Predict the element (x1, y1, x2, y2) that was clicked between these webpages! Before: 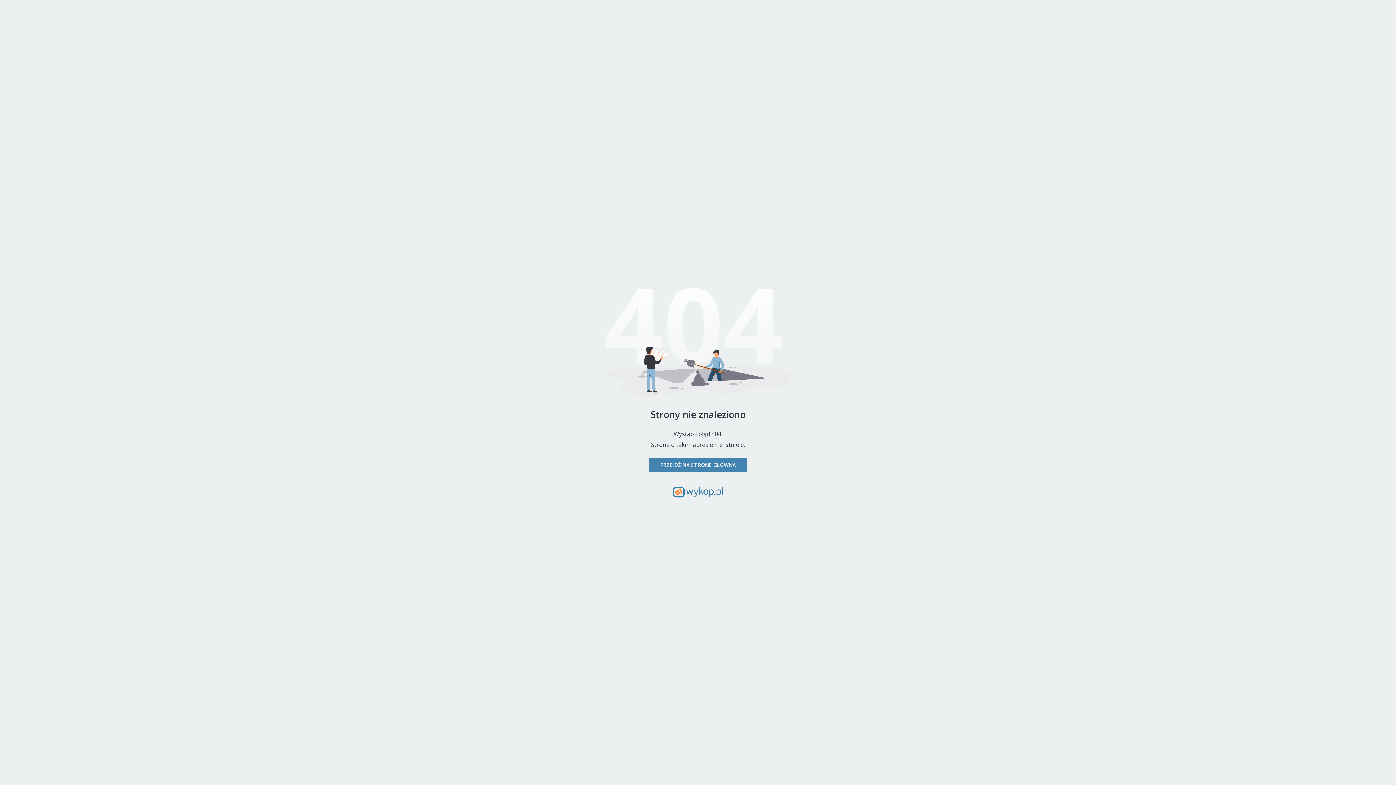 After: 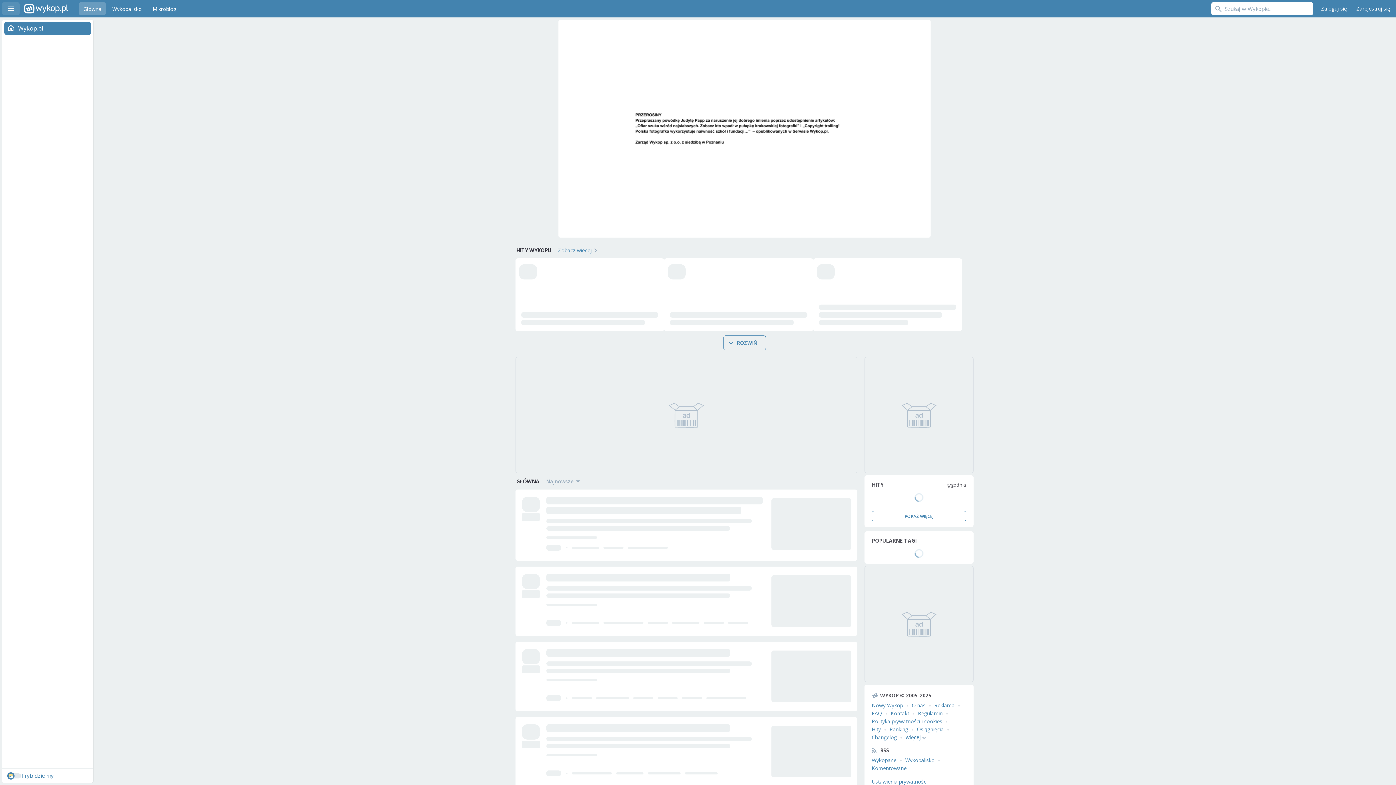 Action: bbox: (648, 458, 747, 472) label: PRZEJDŹ NA STRONĘ GŁÓWNĄ